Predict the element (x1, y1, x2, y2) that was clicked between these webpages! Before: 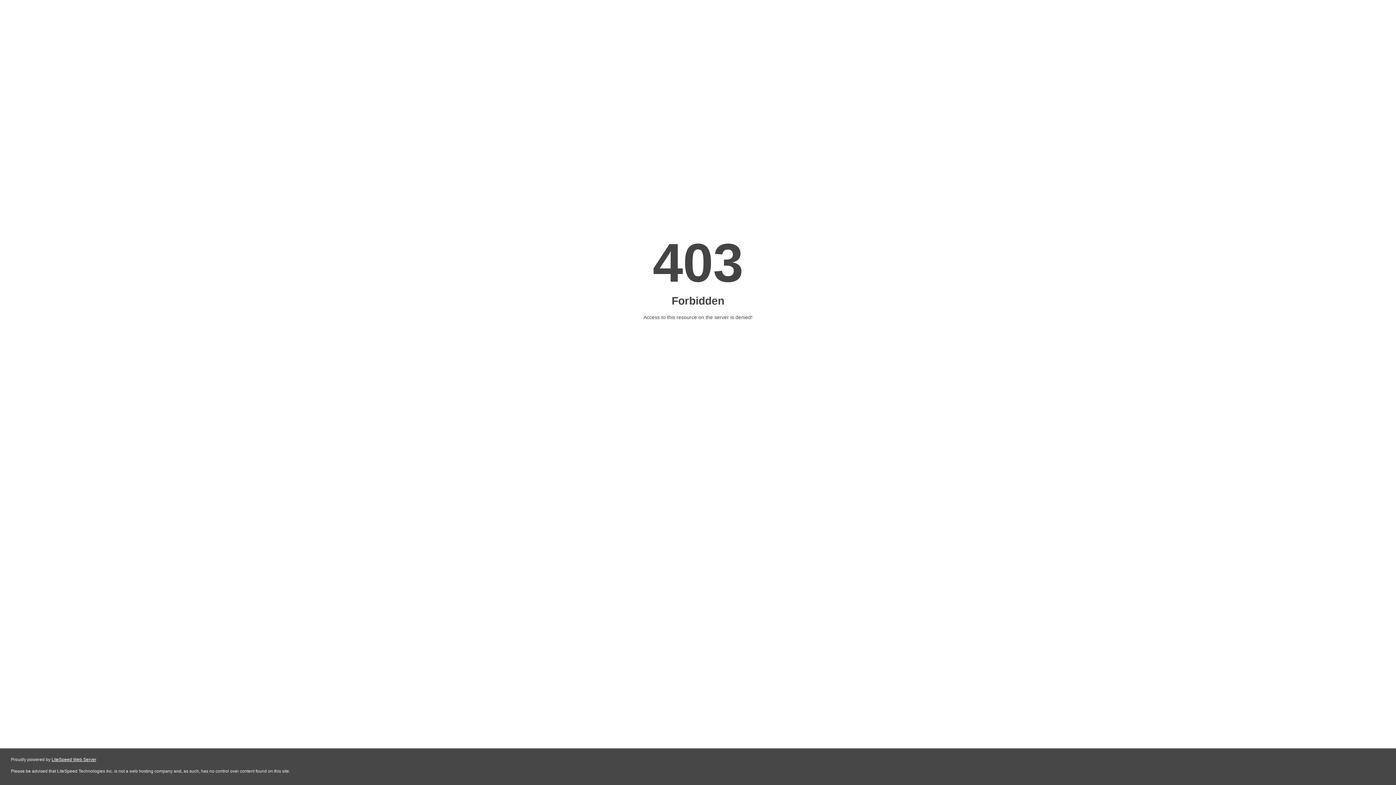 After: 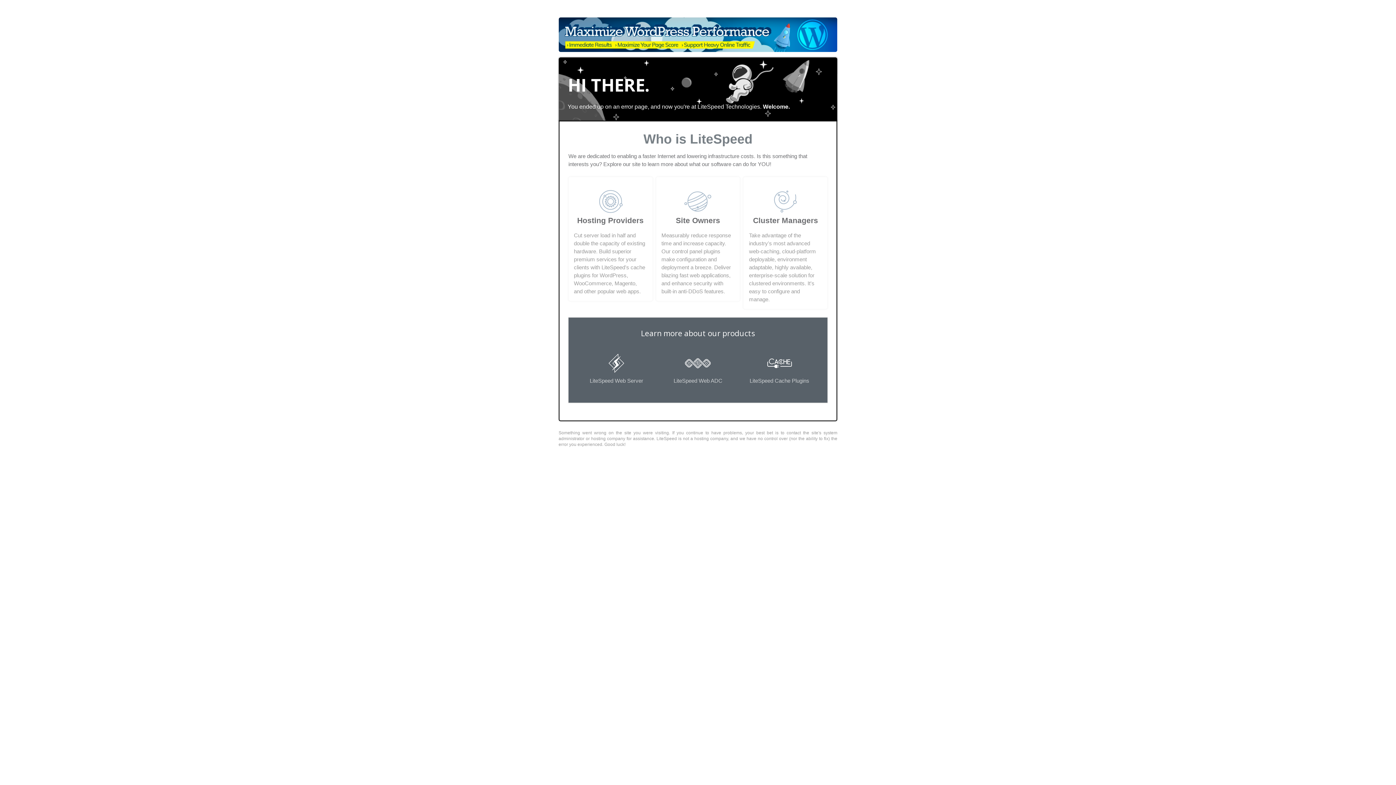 Action: label: LiteSpeed Web Server bbox: (51, 757, 96, 762)